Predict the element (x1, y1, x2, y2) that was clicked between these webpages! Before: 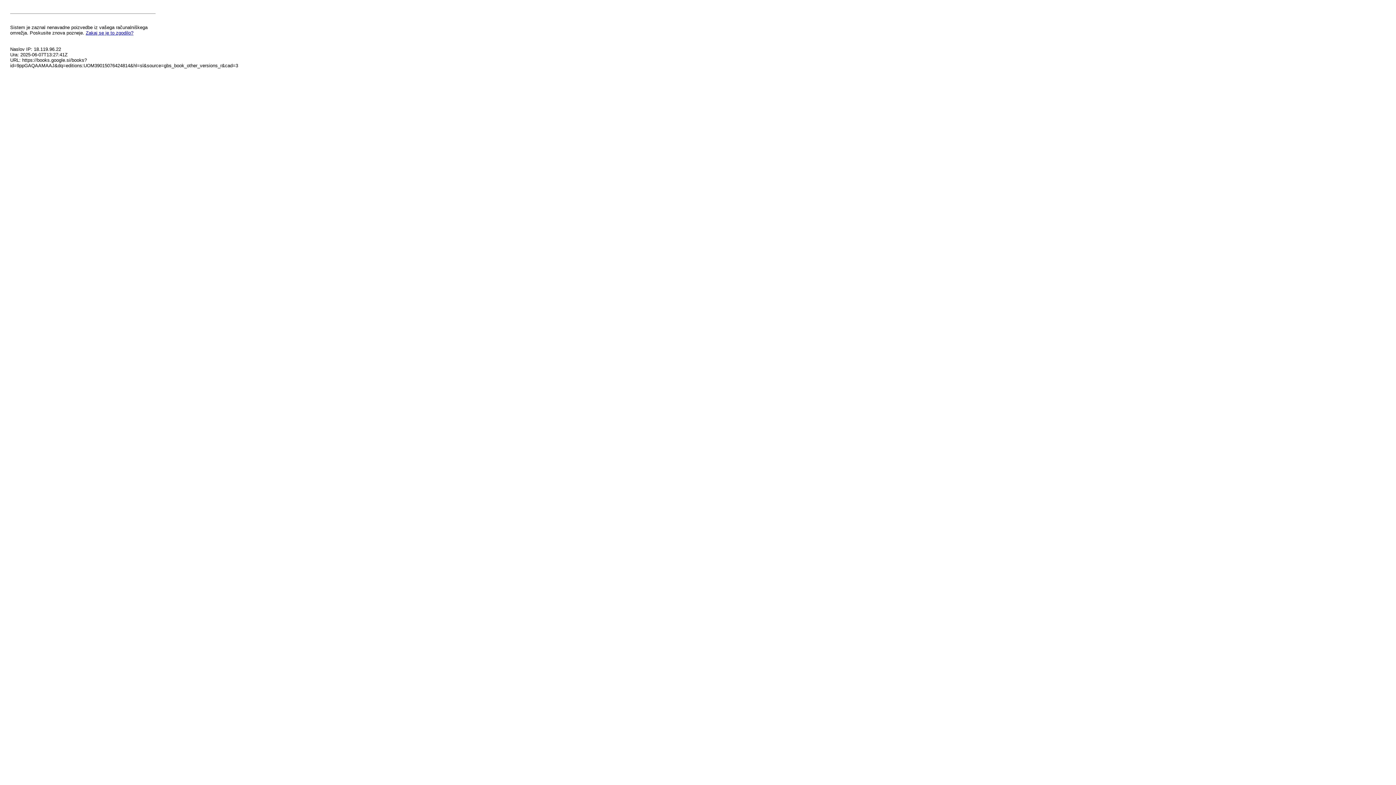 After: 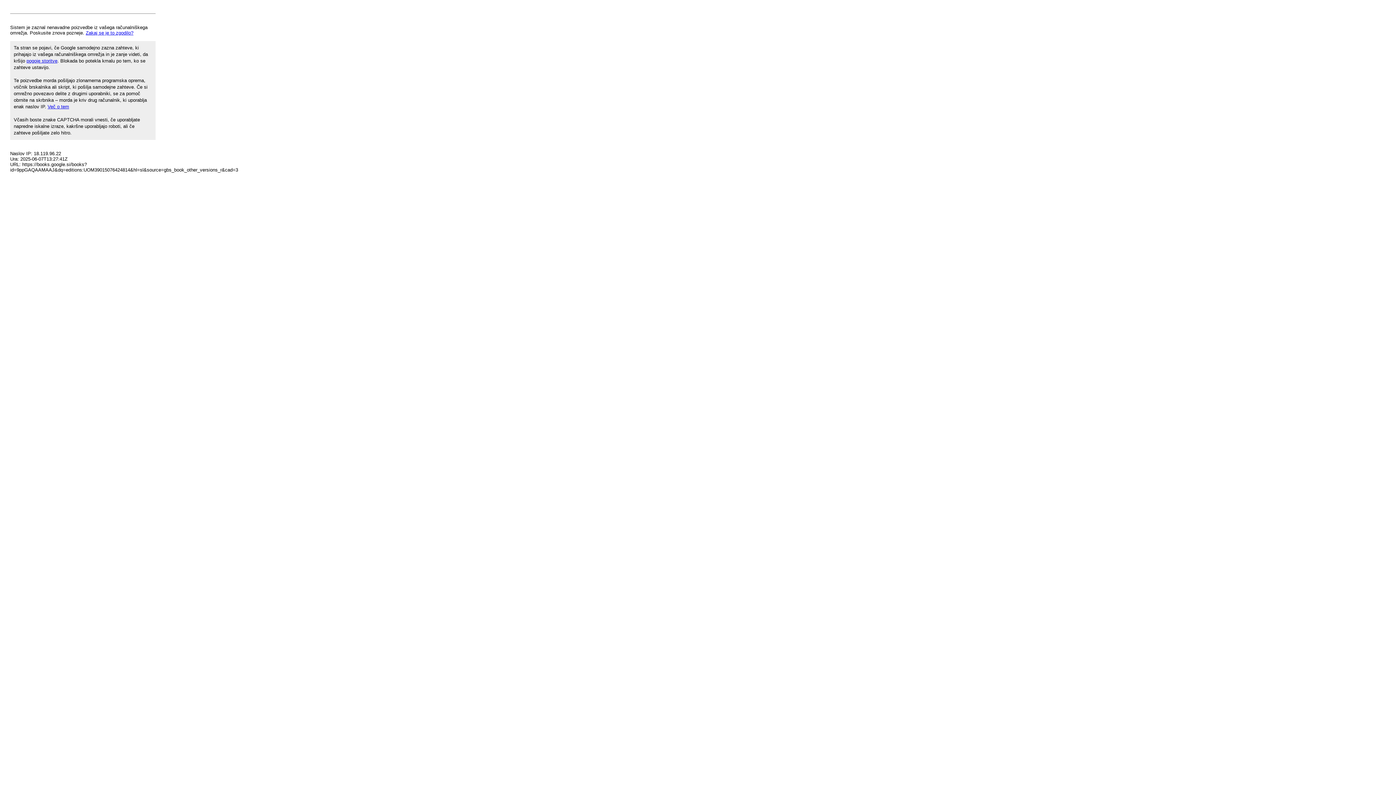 Action: label: Zakaj se je to zgodilo? bbox: (85, 30, 133, 35)